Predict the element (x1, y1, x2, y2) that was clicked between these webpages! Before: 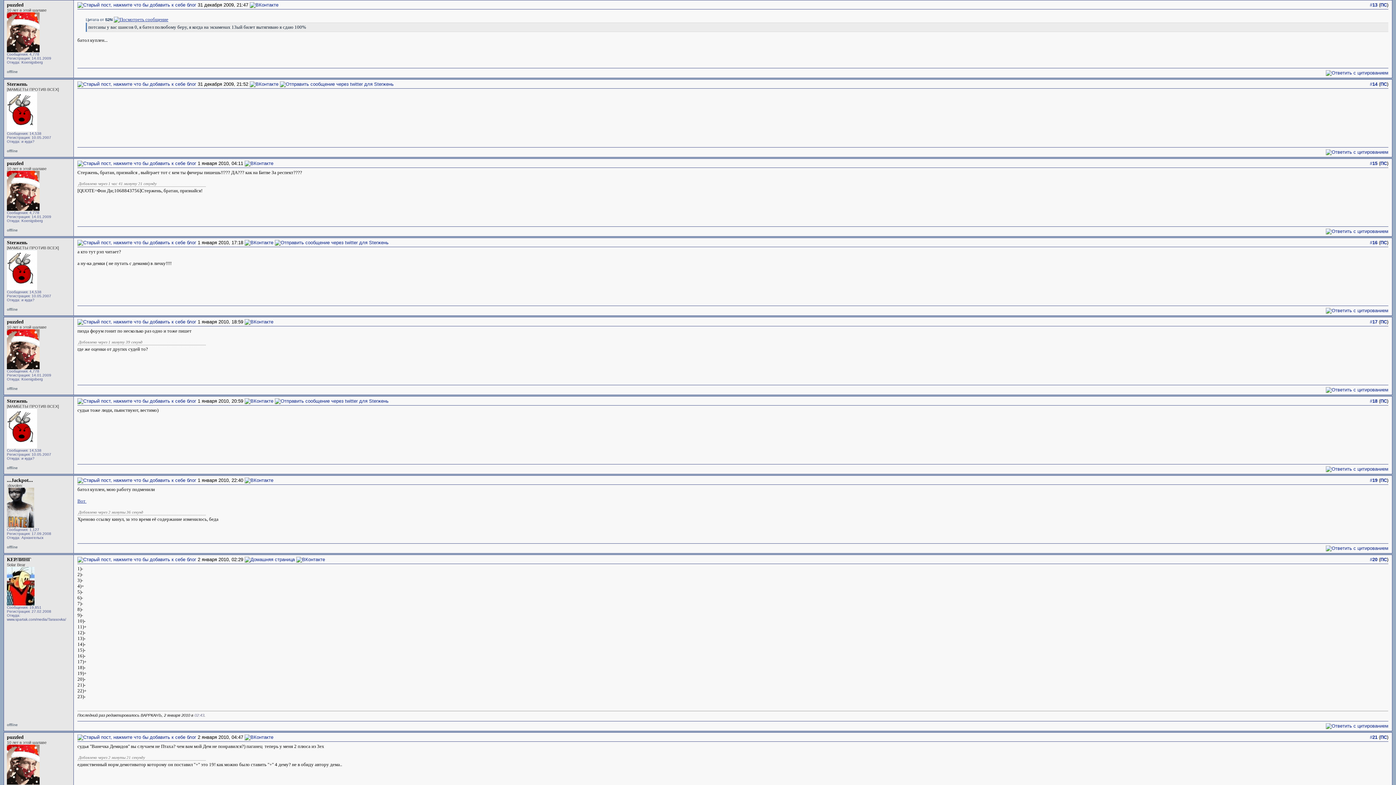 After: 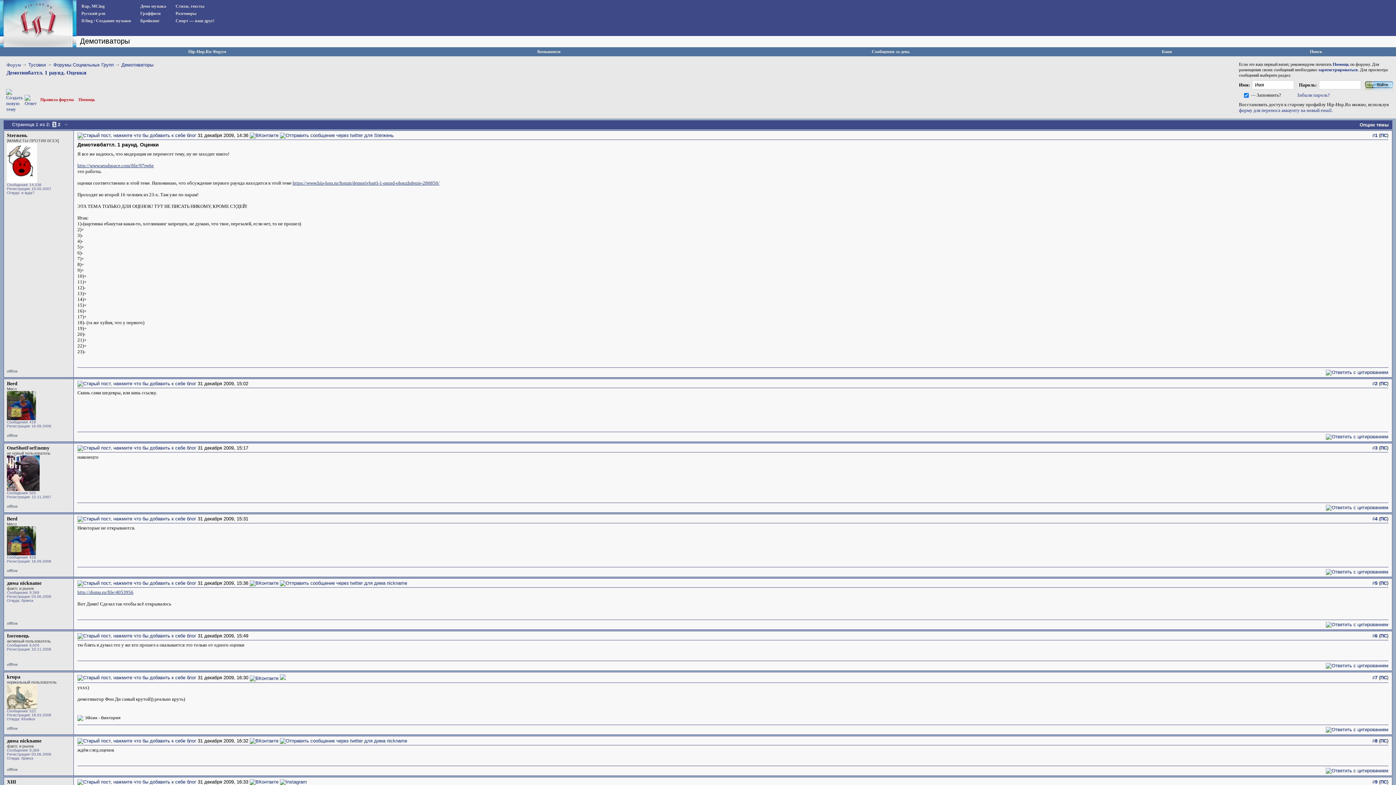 Action: bbox: (274, 240, 388, 245)